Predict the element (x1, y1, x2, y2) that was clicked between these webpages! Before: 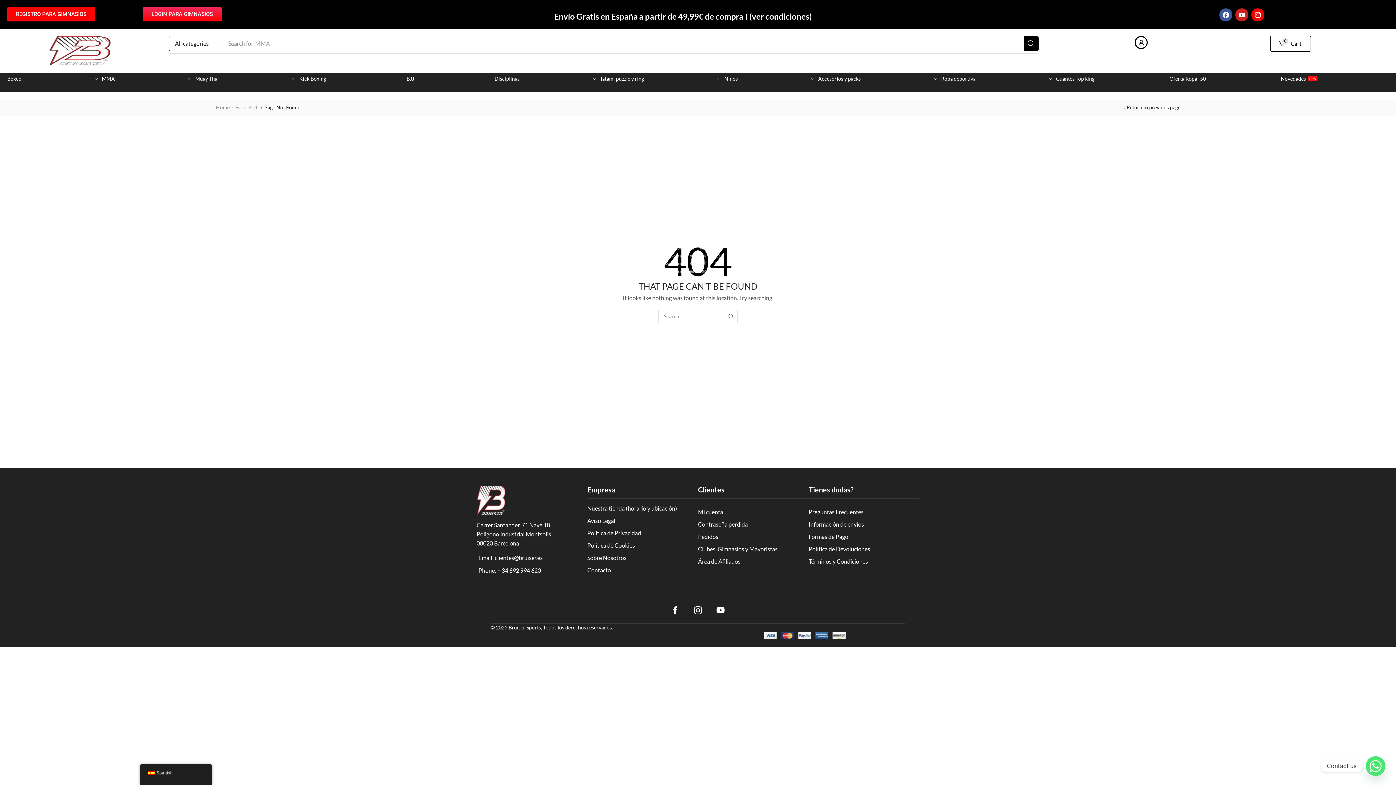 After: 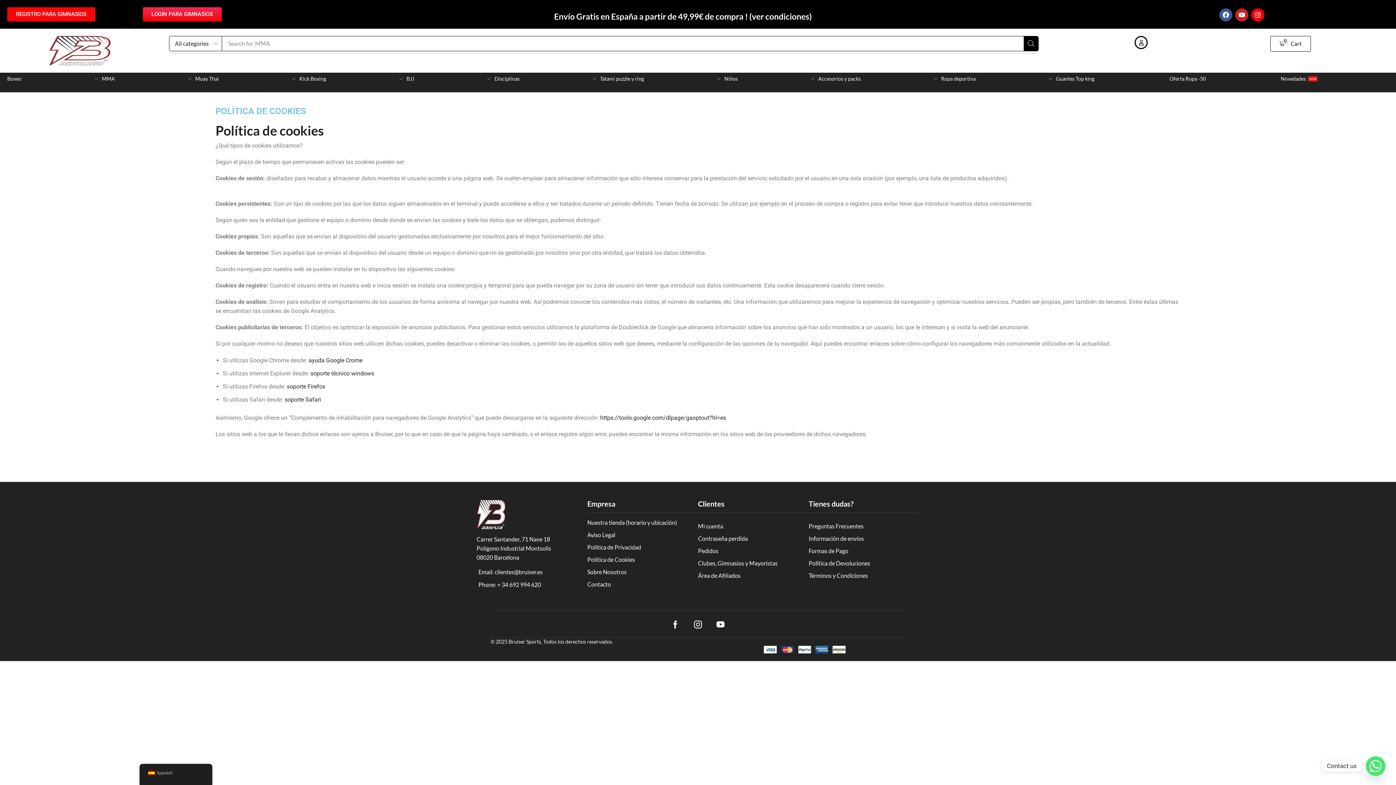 Action: label: Política de Cookies bbox: (587, 539, 698, 551)